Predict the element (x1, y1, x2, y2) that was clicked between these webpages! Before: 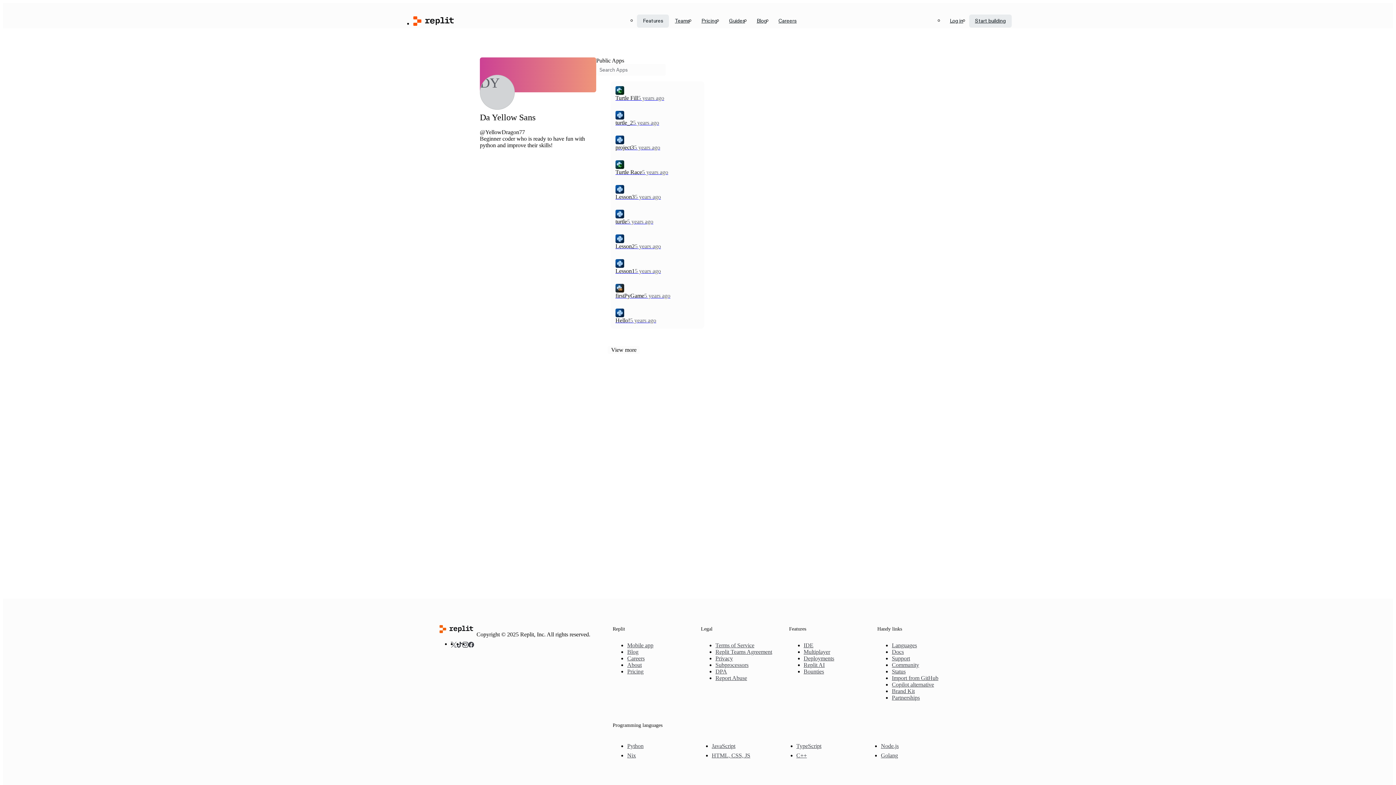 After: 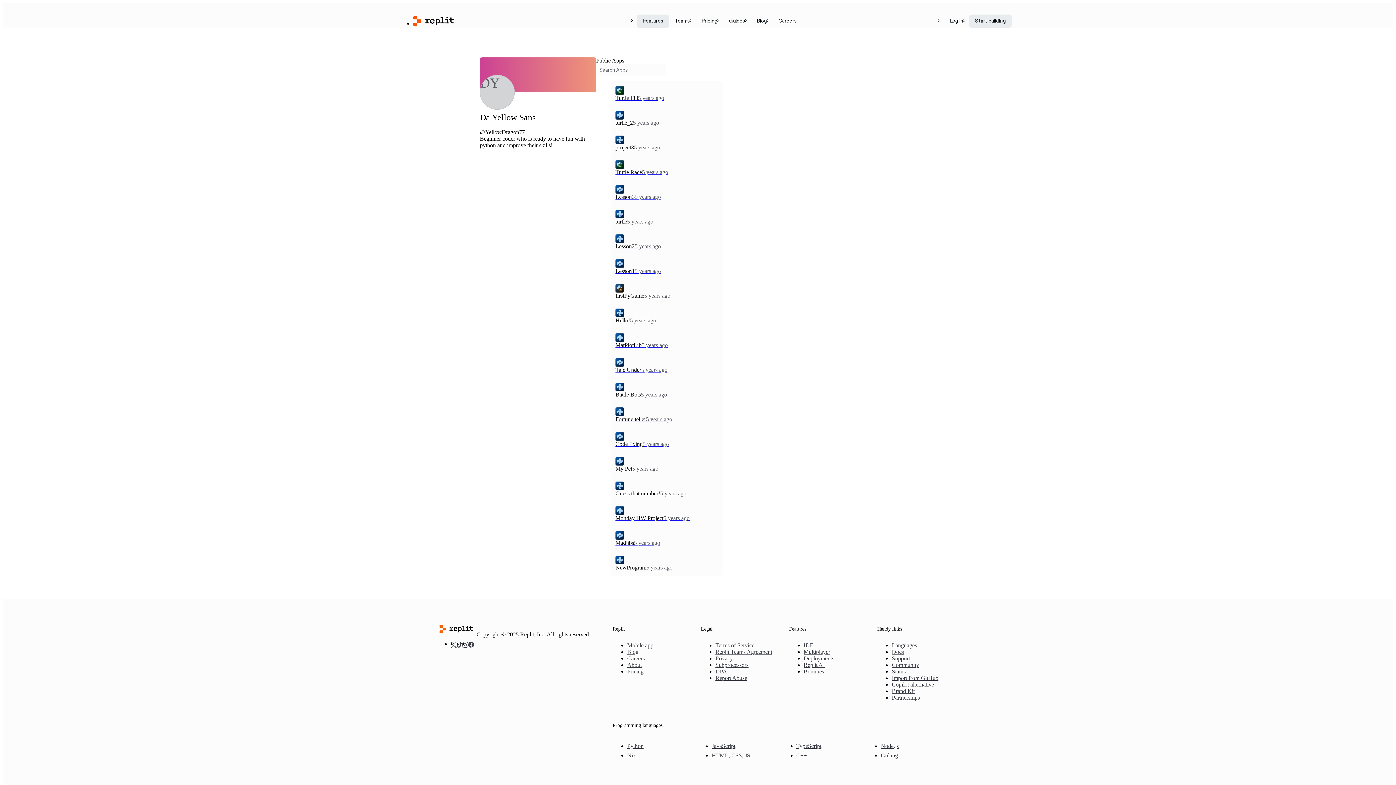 Action: label: View more bbox: (608, 346, 640, 354)